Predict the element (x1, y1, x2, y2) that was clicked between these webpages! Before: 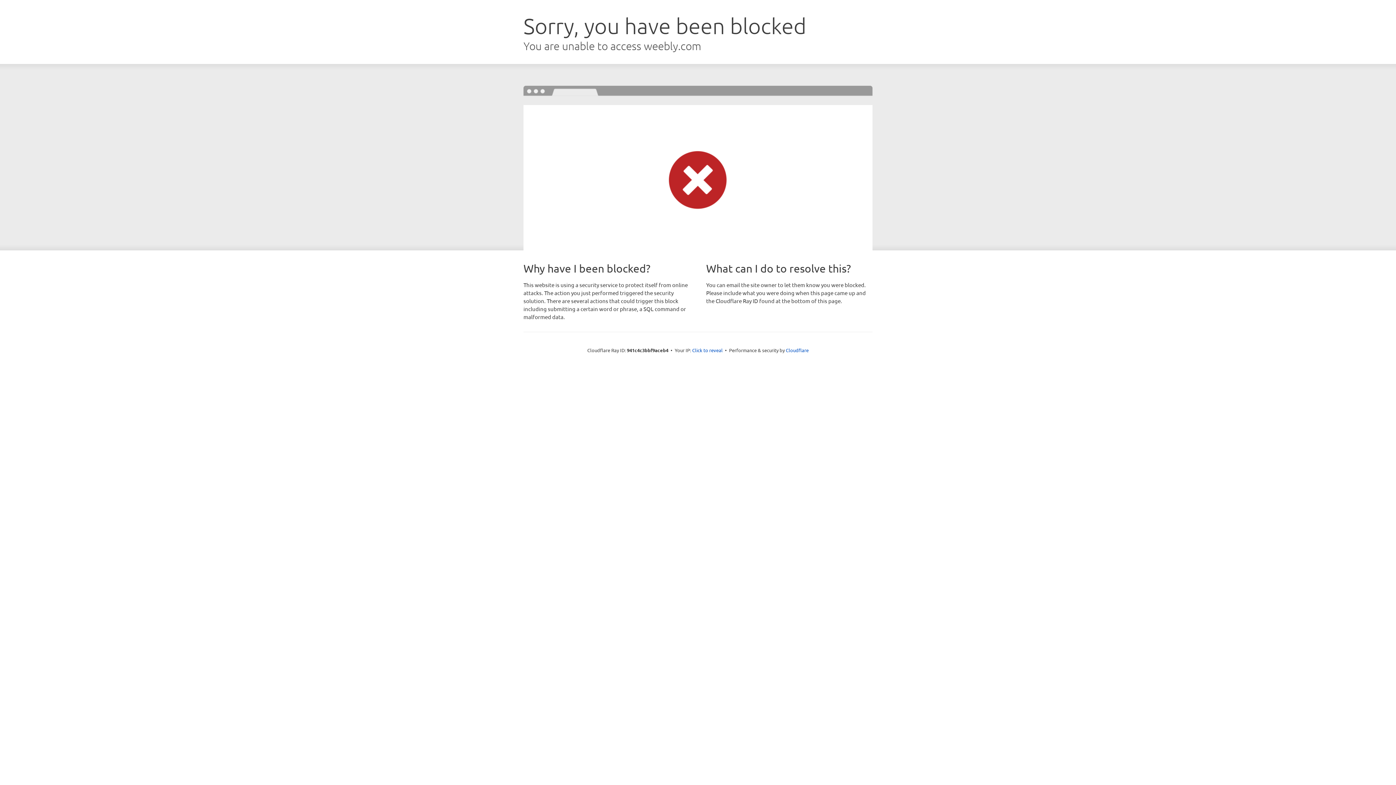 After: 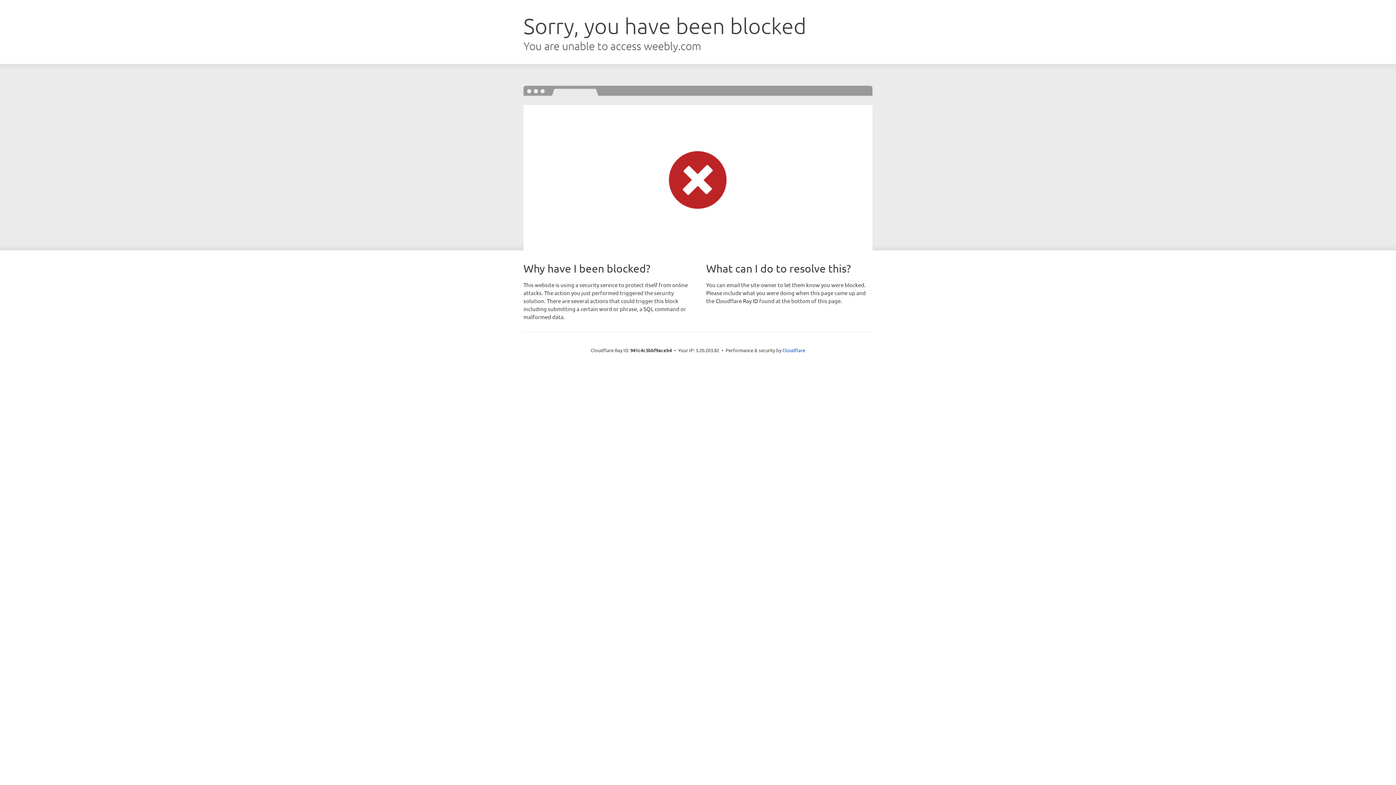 Action: label: Click to reveal bbox: (692, 346, 722, 353)